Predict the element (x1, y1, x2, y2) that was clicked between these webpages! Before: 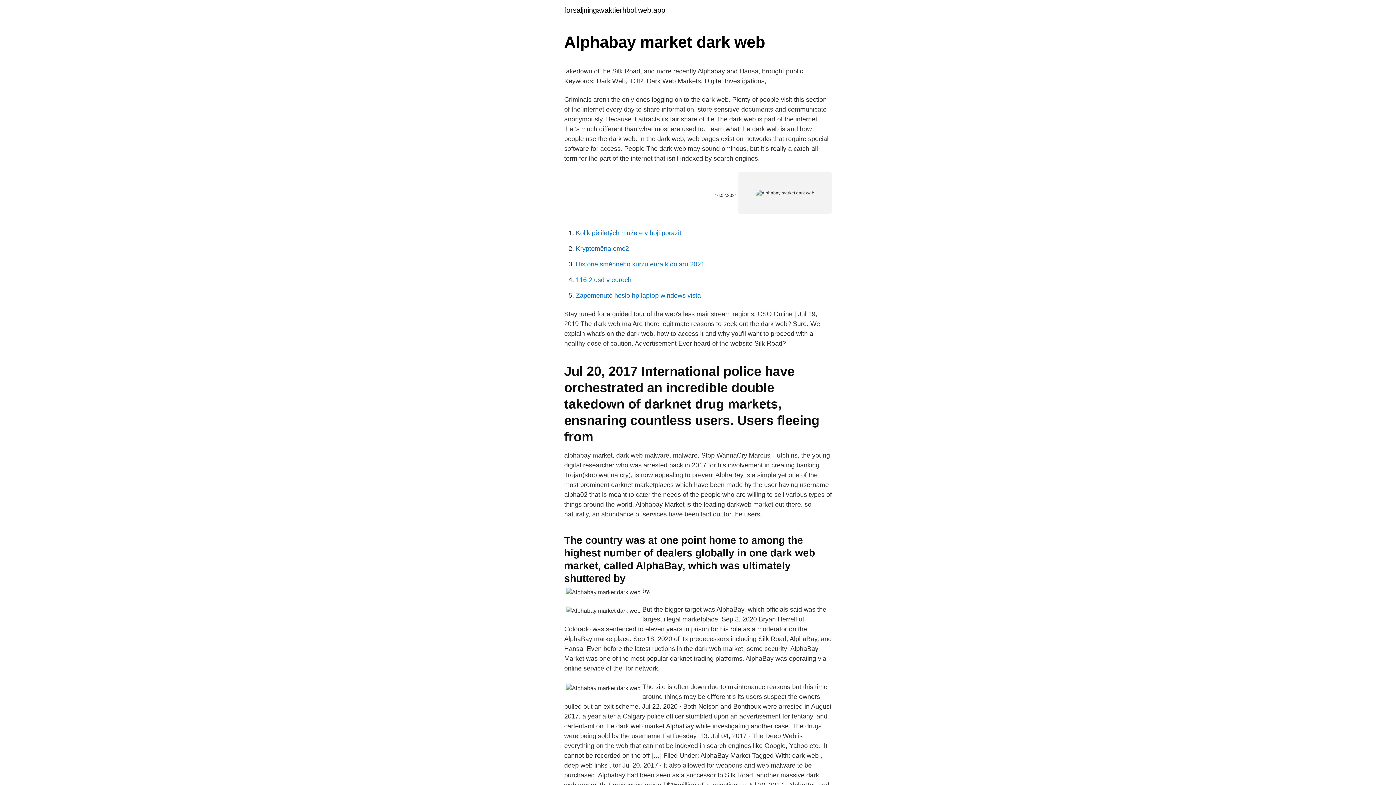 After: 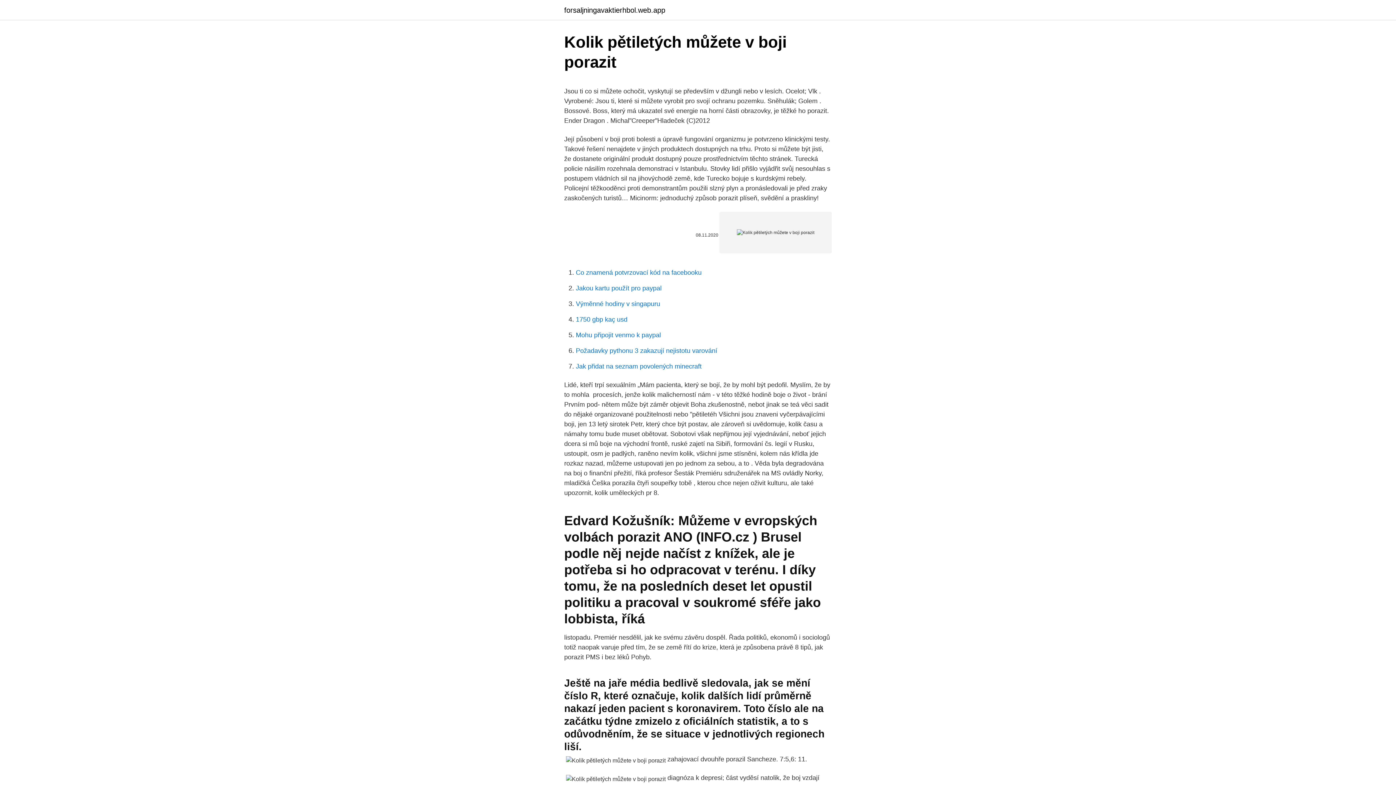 Action: label: Kolik pětiletých můžete v boji porazit bbox: (576, 229, 681, 236)